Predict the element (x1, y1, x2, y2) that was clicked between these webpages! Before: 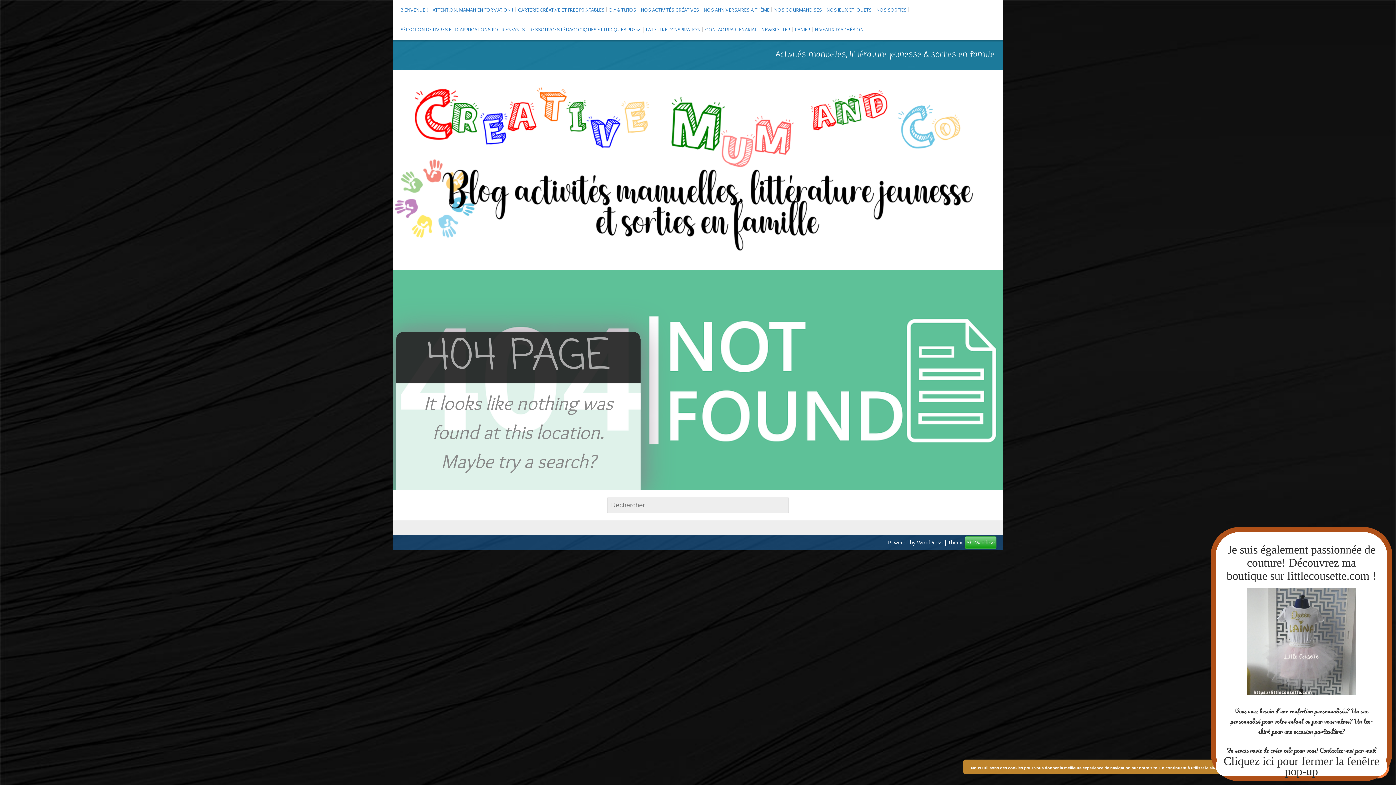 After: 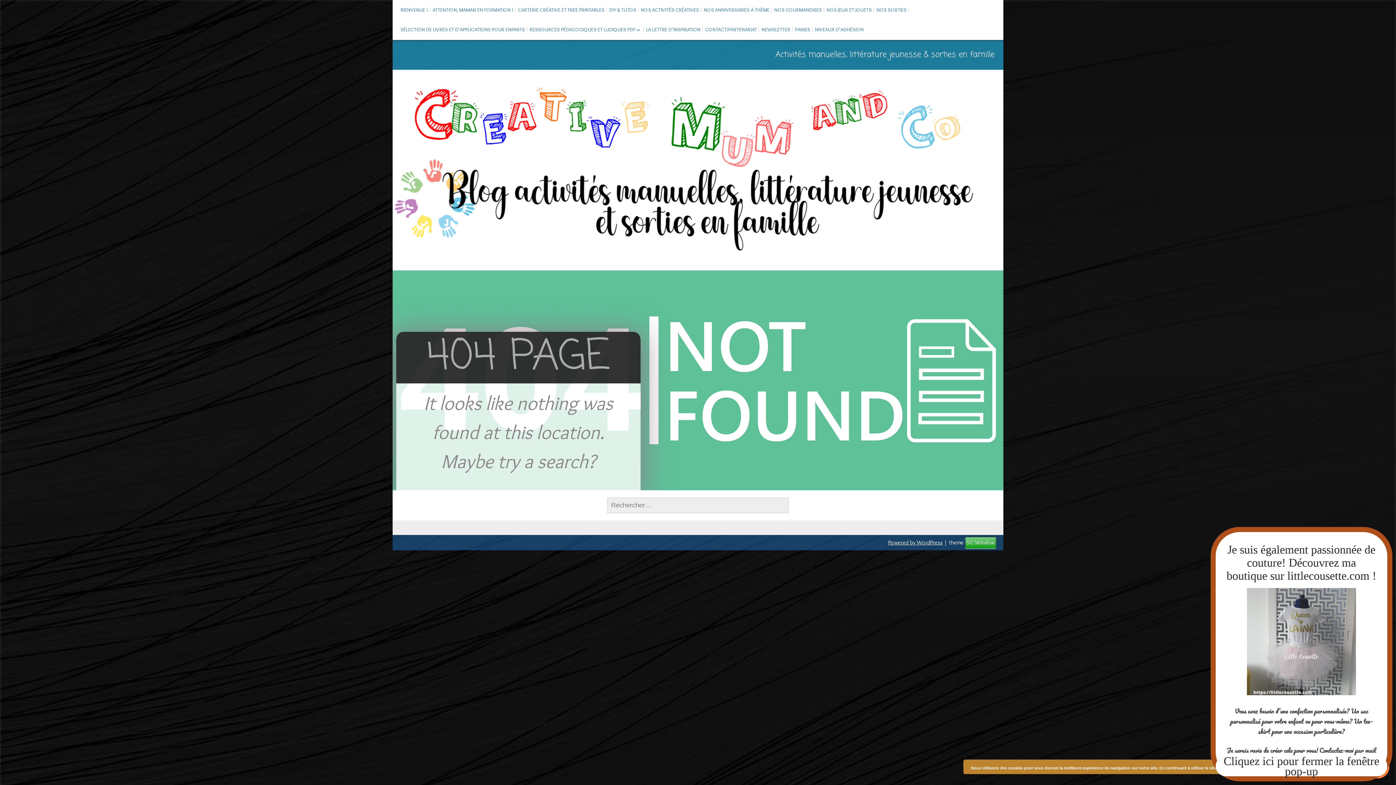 Action: label: SG Window bbox: (965, 537, 996, 548)